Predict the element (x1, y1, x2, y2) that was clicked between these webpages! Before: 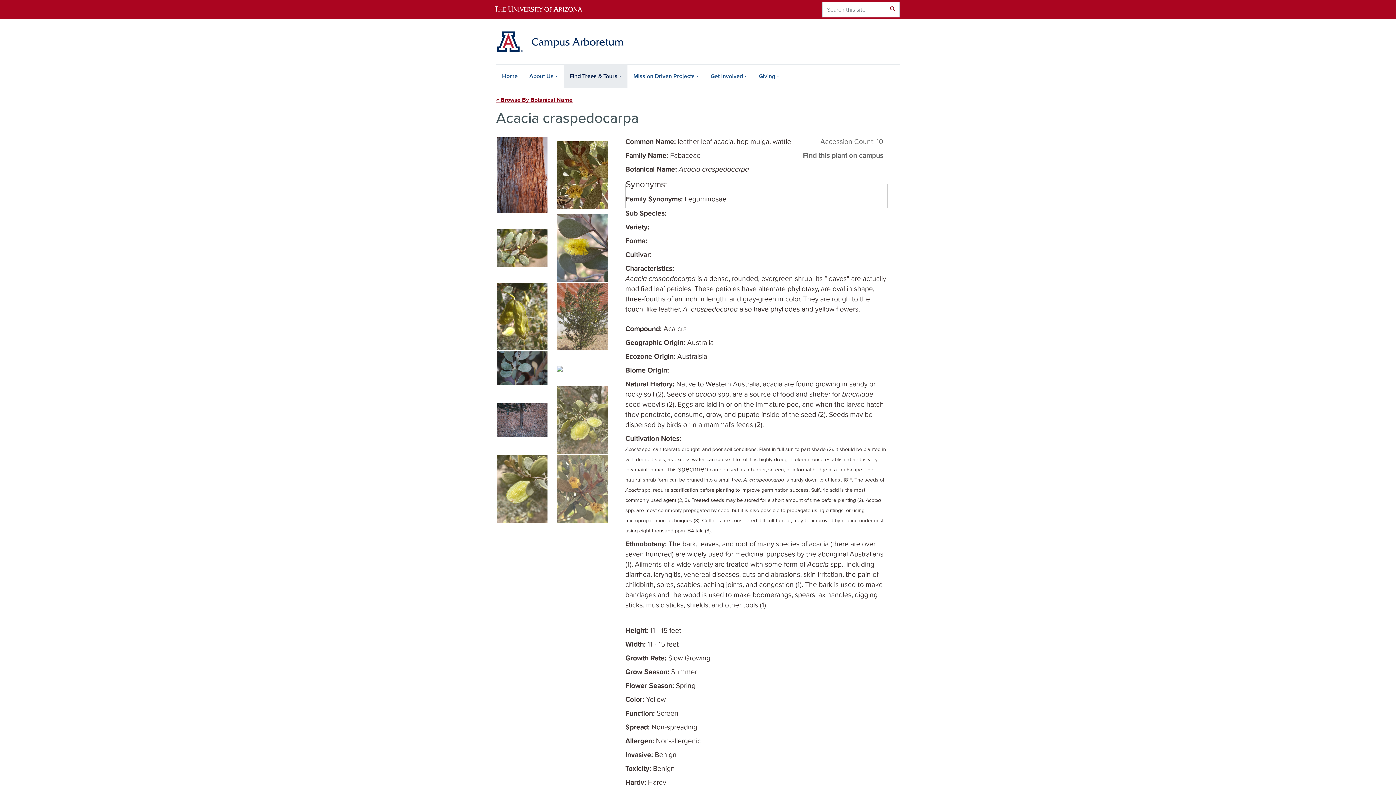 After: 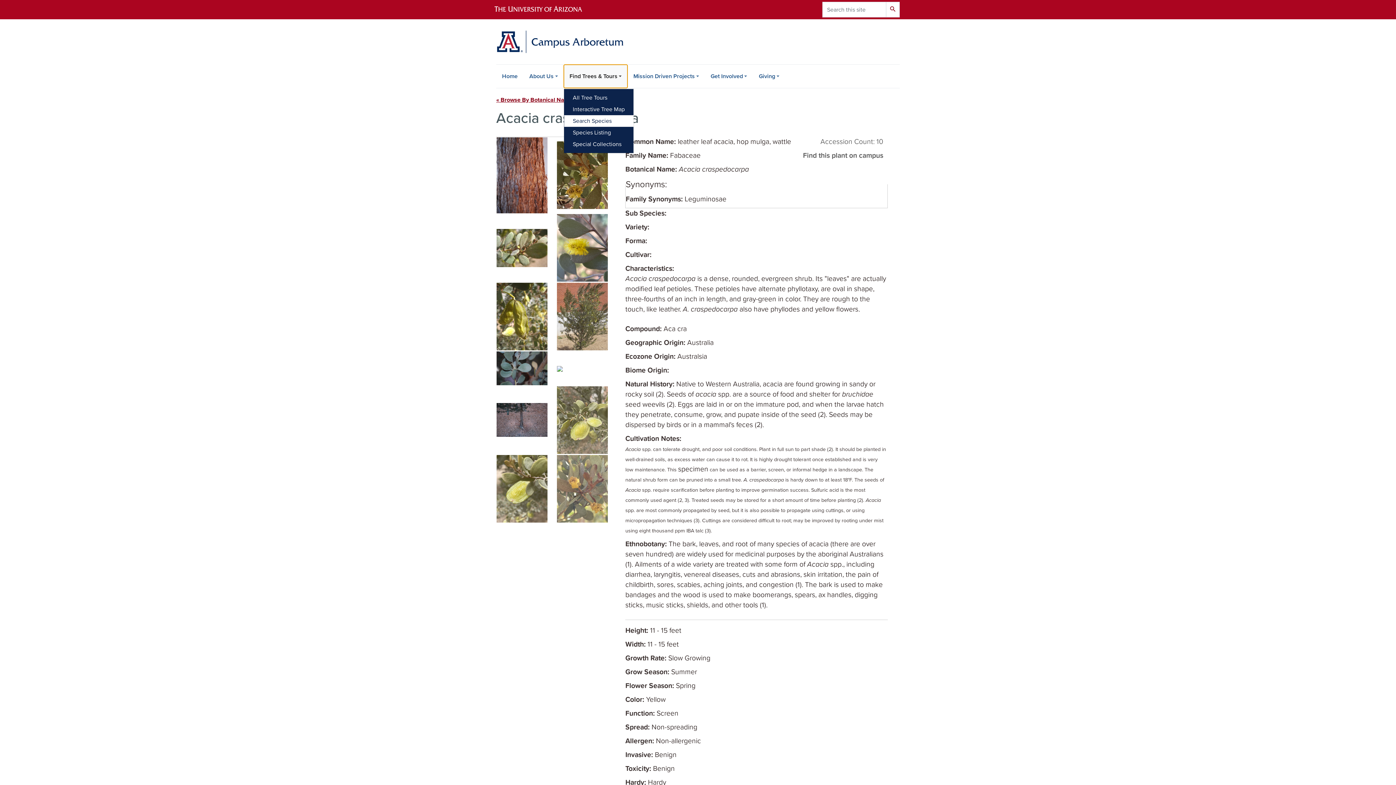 Action: label: Find Trees & Tours bbox: (563, 64, 627, 88)